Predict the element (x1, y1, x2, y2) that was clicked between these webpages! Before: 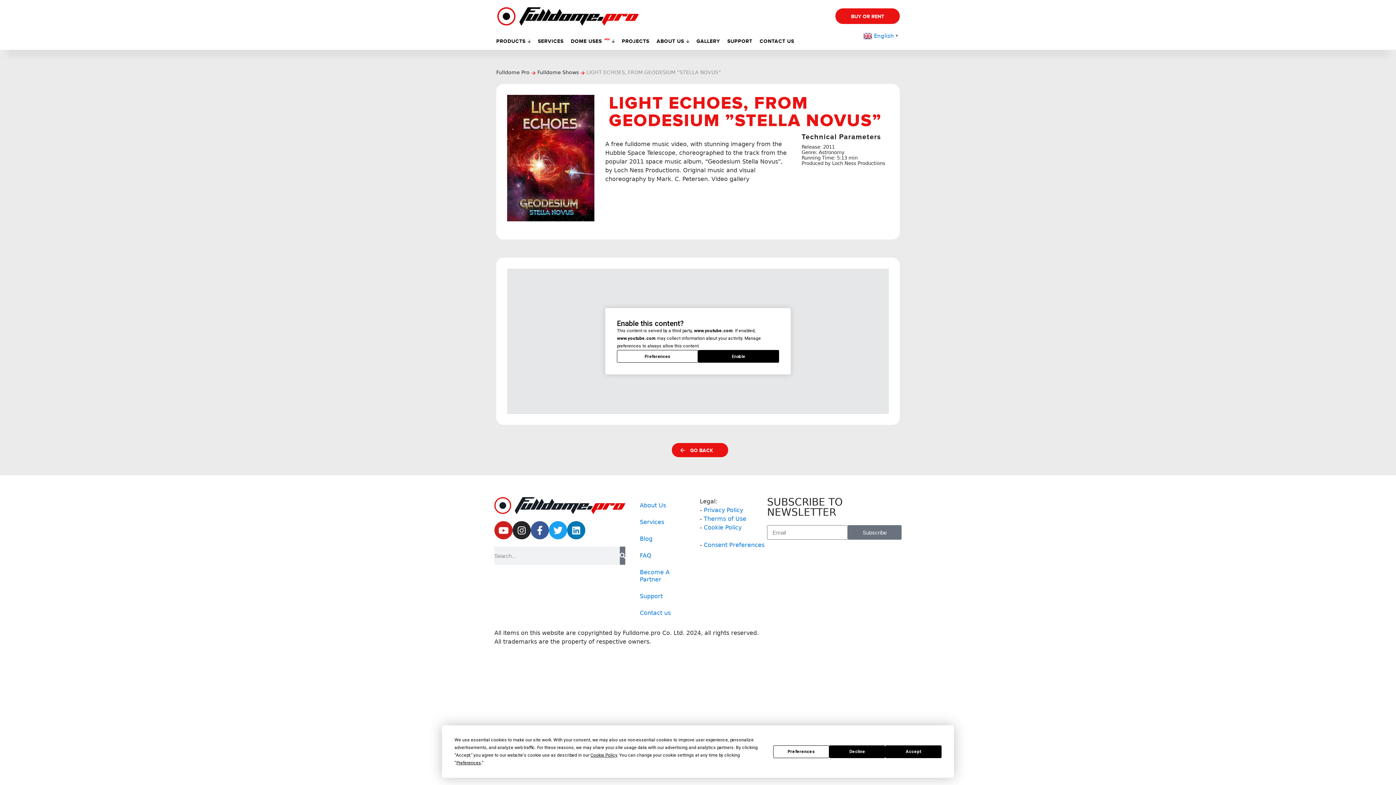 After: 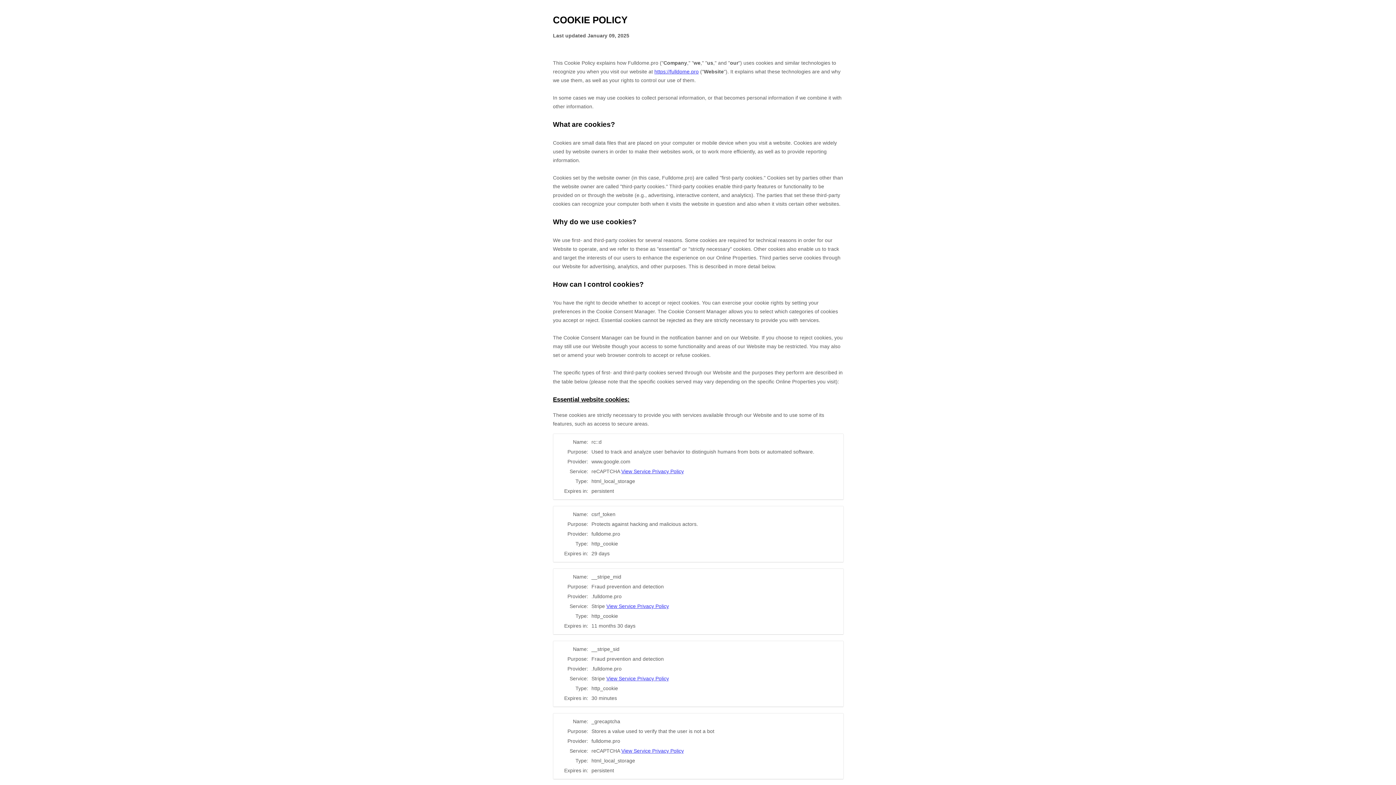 Action: bbox: (703, 524, 741, 531) label: Cookie Policy